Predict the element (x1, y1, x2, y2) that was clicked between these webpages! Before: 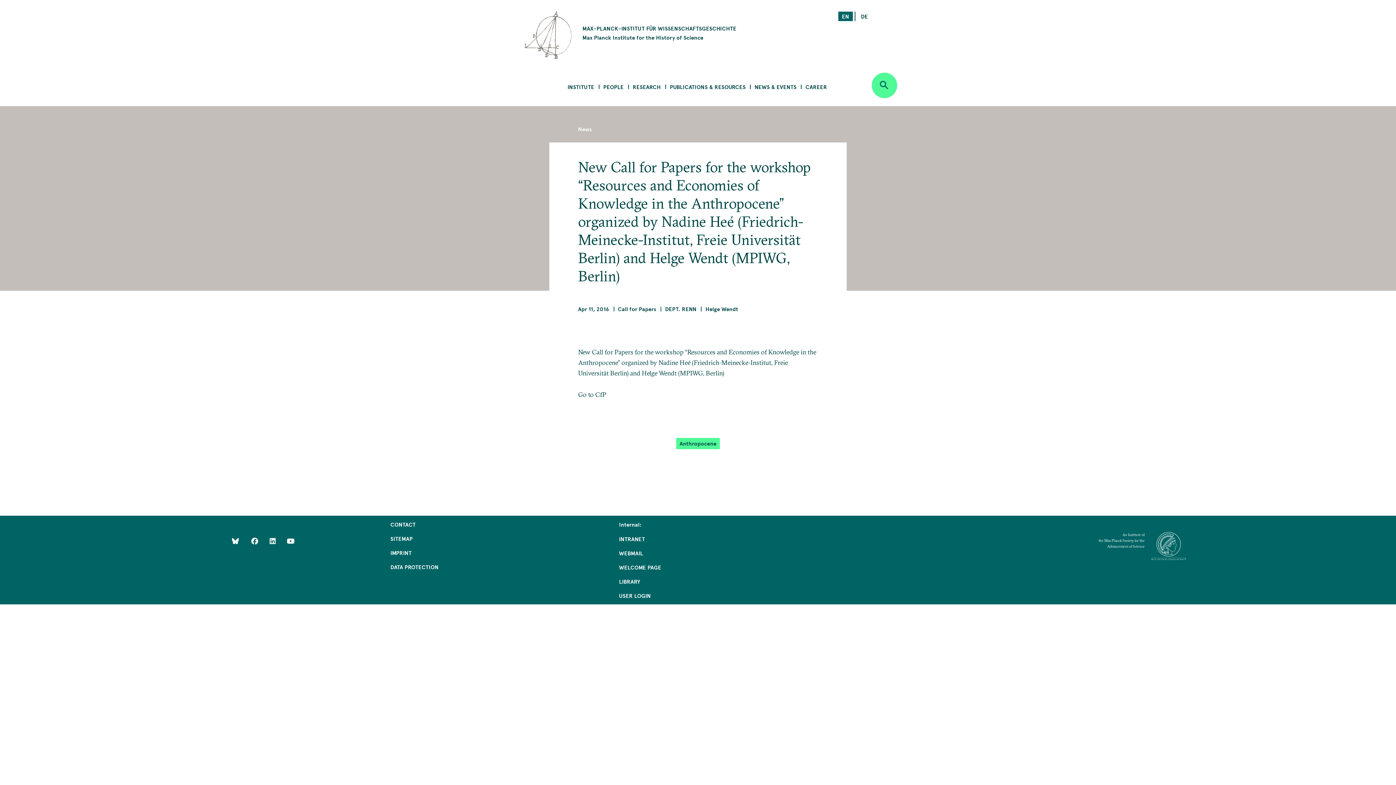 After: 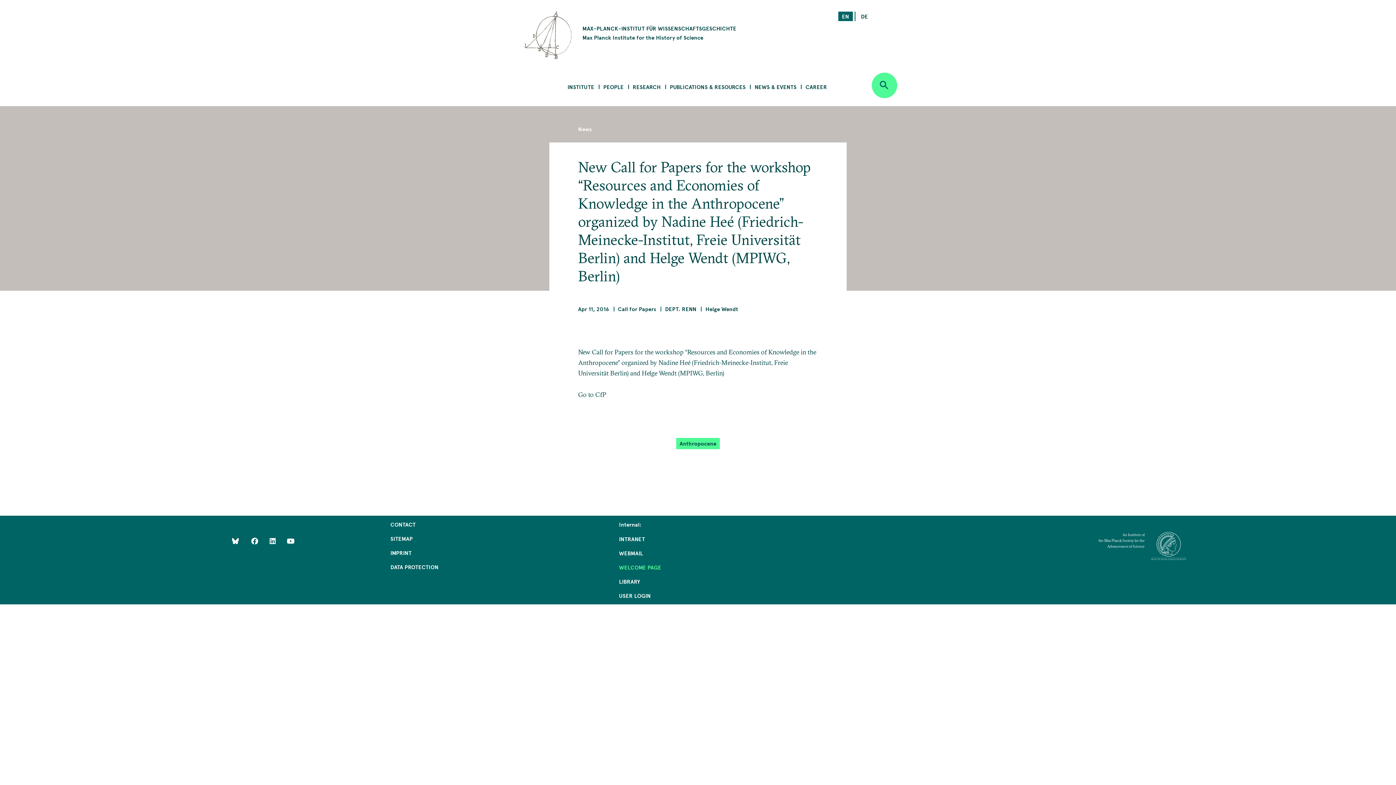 Action: bbox: (619, 562, 661, 576) label: WELCOME PAGE